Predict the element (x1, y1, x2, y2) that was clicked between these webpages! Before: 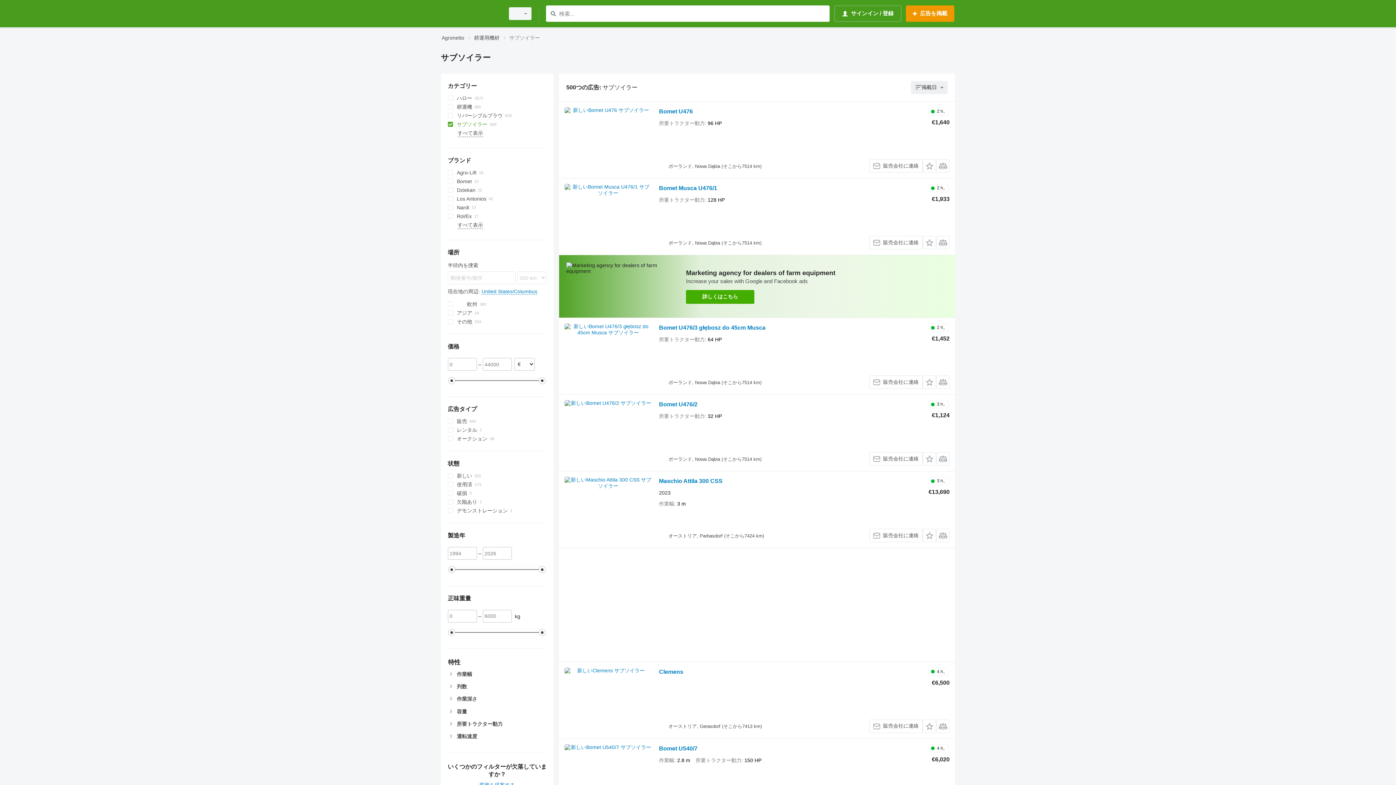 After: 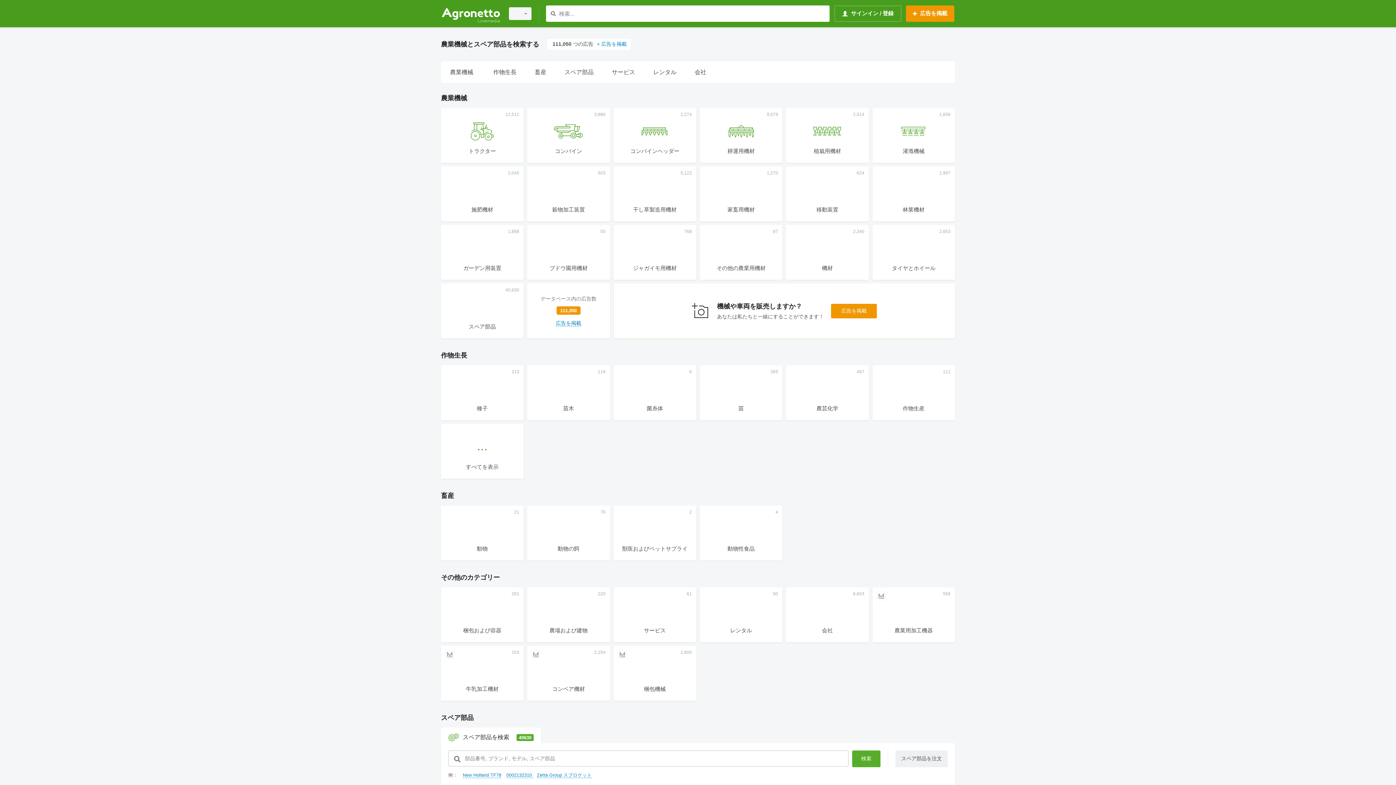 Action: bbox: (441, 33, 464, 42) label: Agronetto